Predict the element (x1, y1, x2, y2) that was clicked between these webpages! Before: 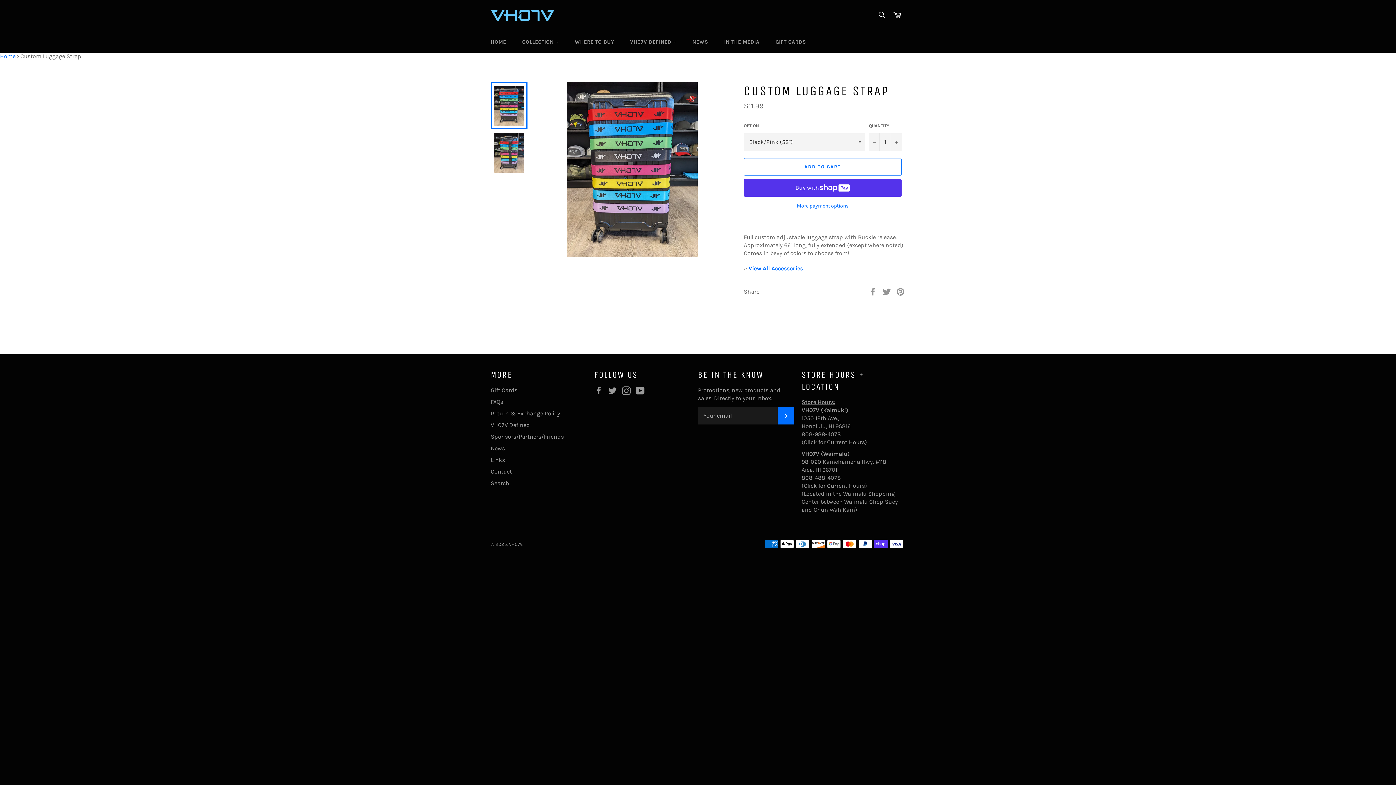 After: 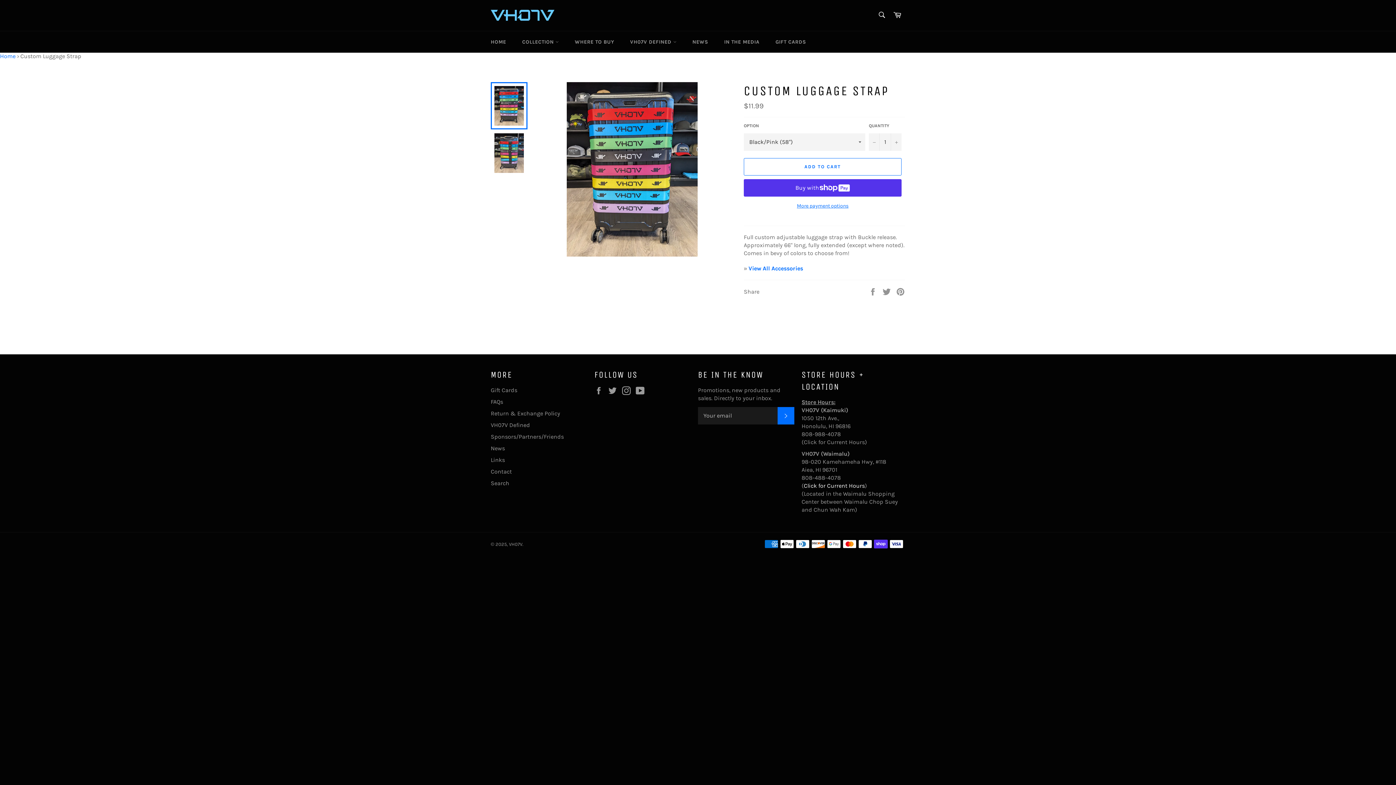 Action: bbox: (804, 482, 865, 489) label: Click for Current Hours